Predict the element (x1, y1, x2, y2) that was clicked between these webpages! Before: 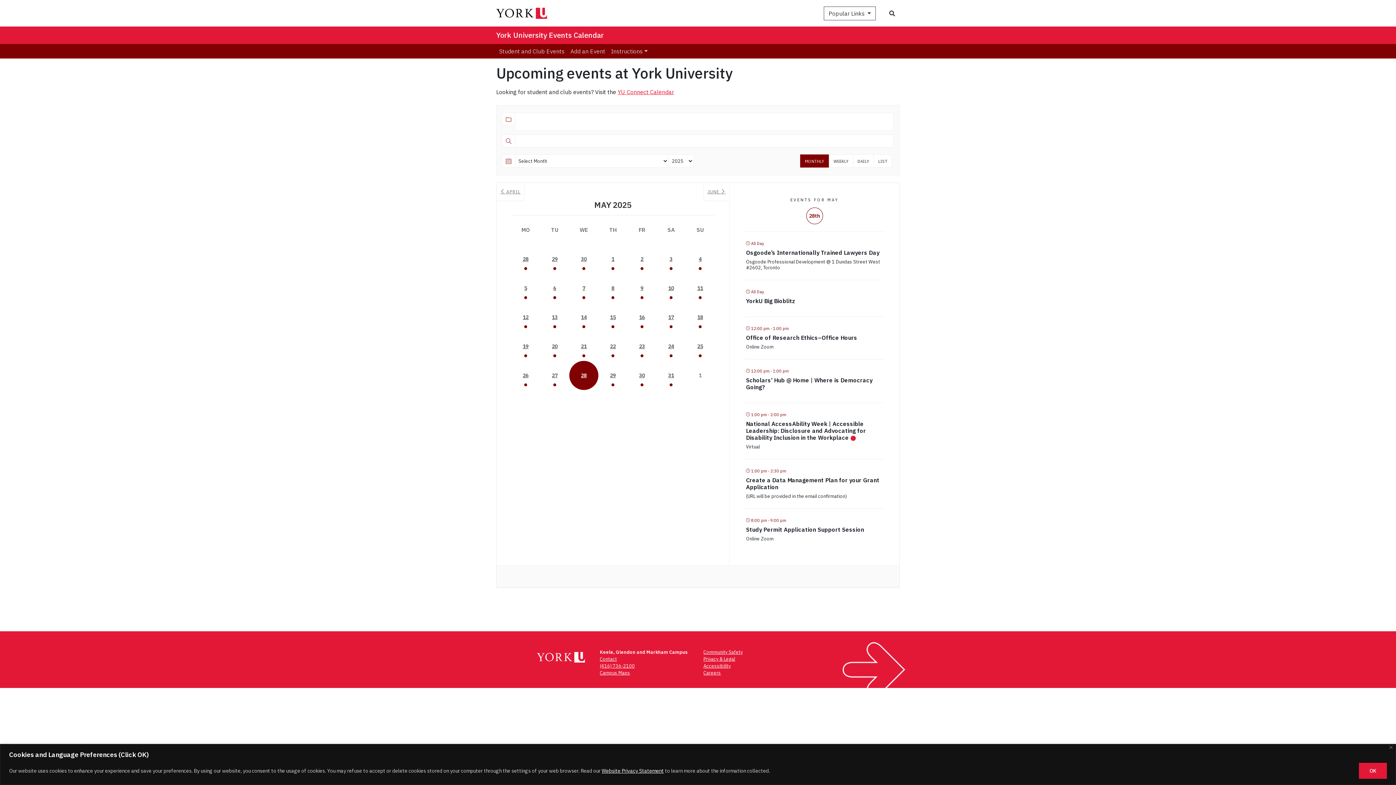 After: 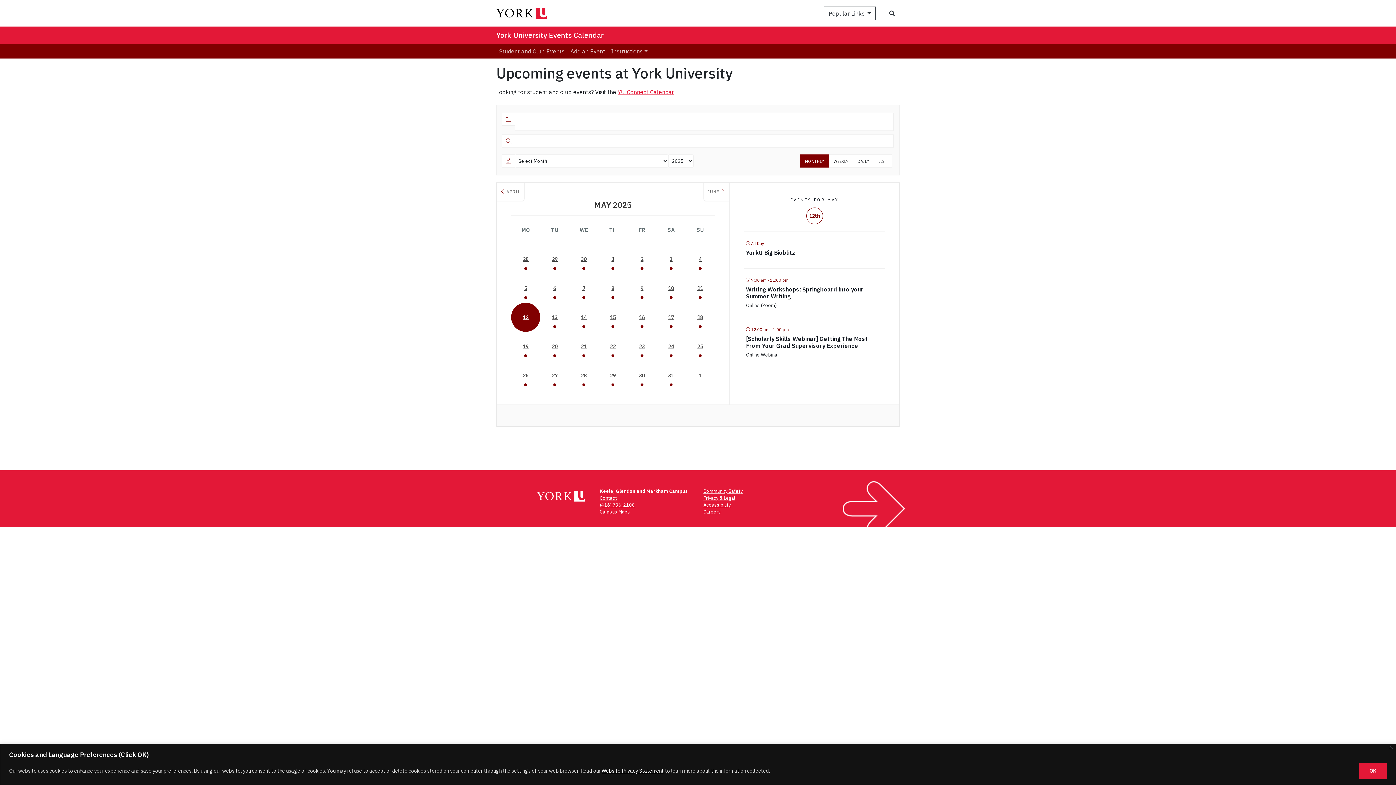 Action: bbox: (511, 302, 540, 332) label: 12